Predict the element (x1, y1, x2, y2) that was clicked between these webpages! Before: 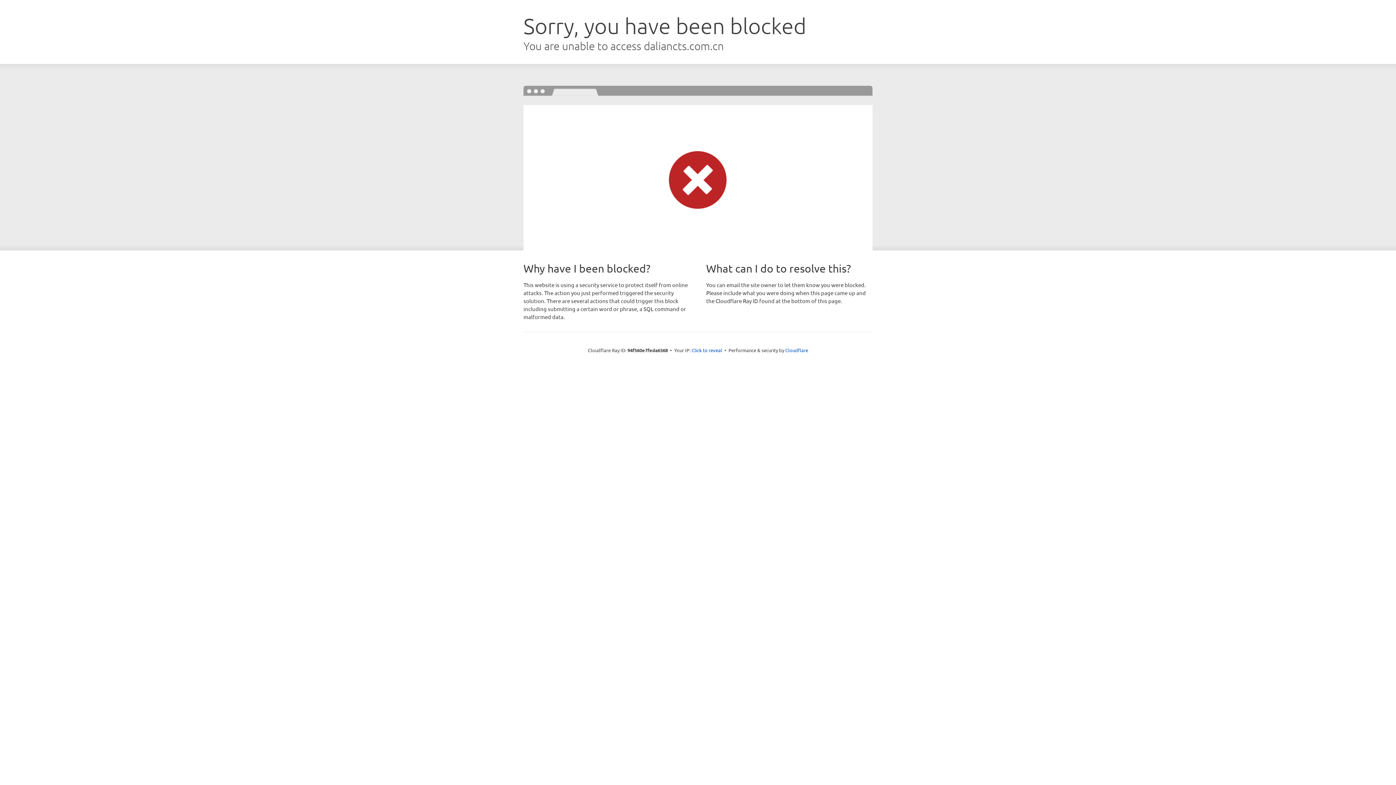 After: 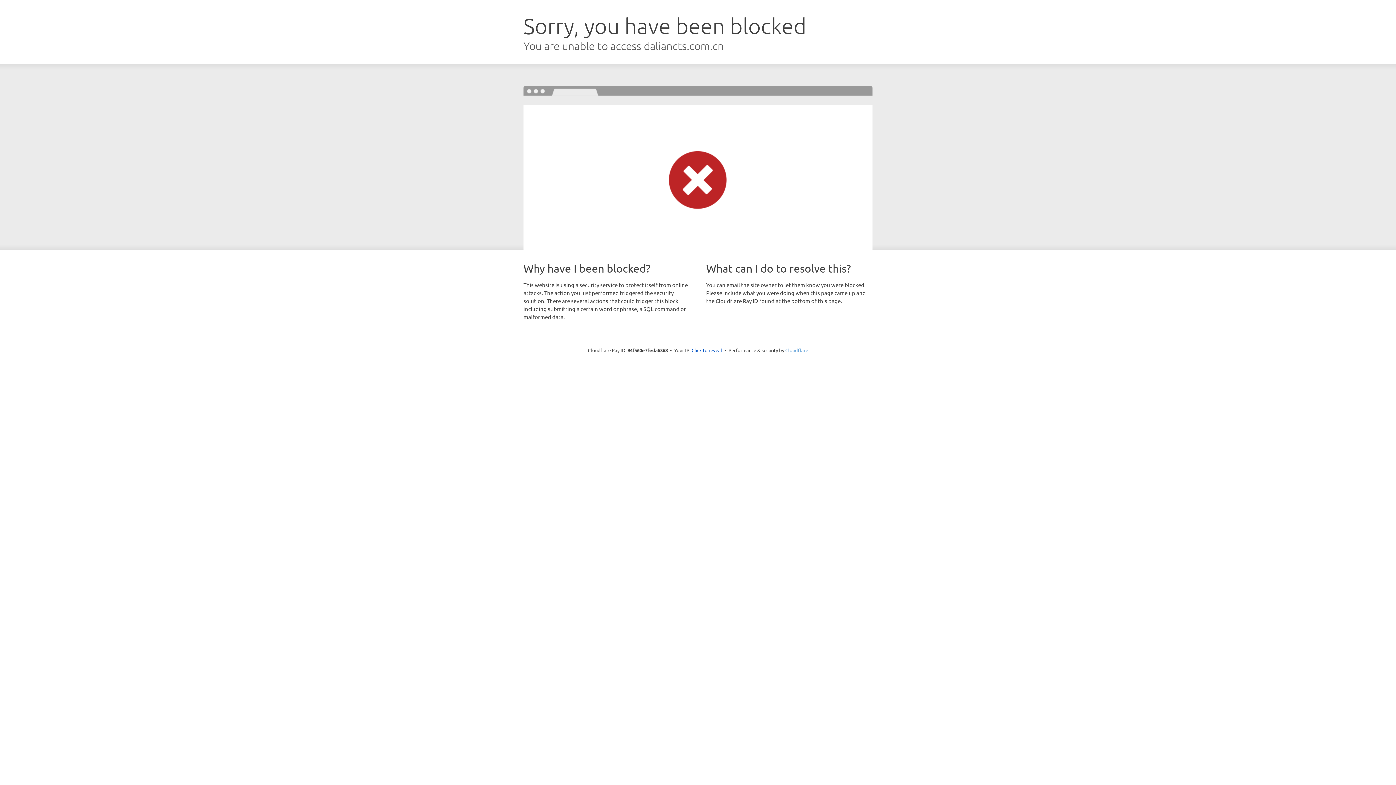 Action: bbox: (785, 347, 808, 353) label: Cloudflare